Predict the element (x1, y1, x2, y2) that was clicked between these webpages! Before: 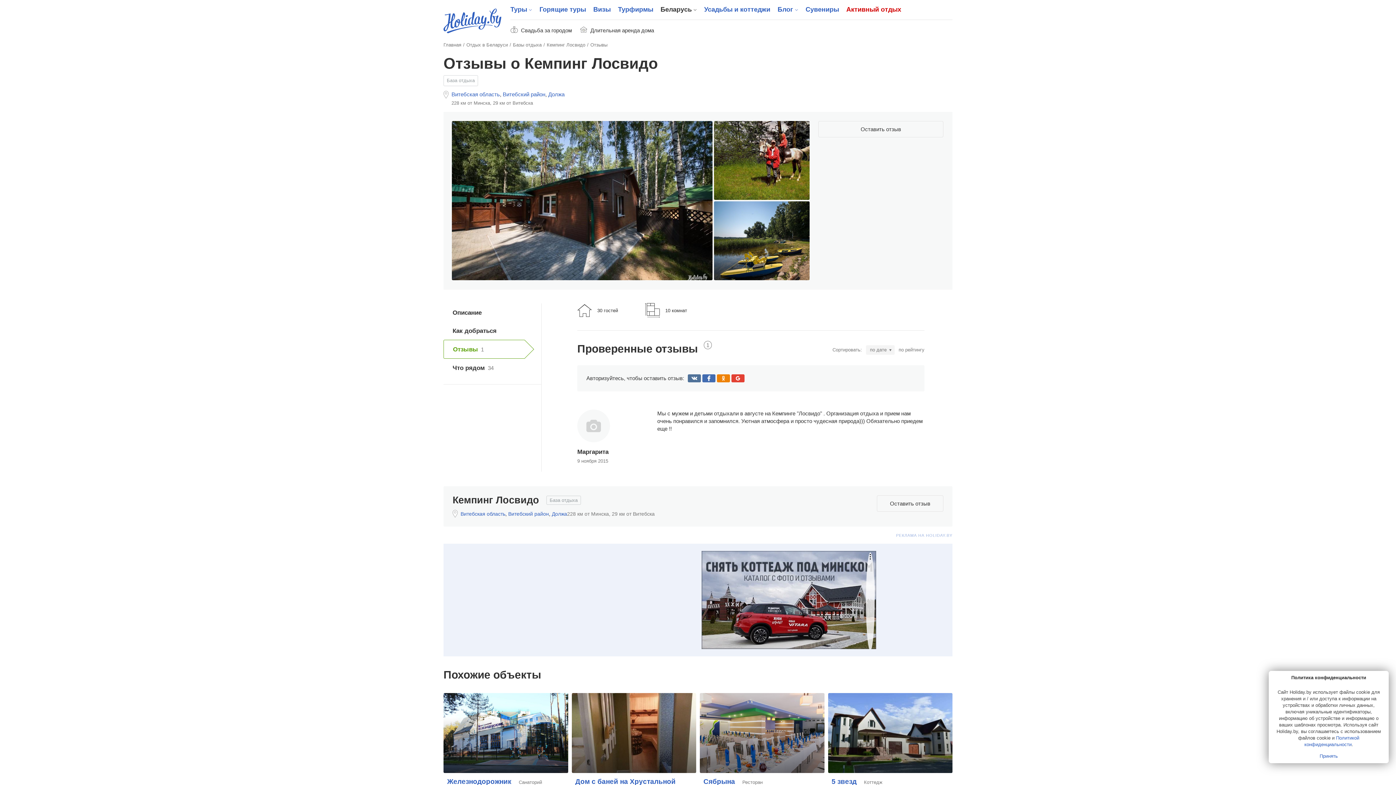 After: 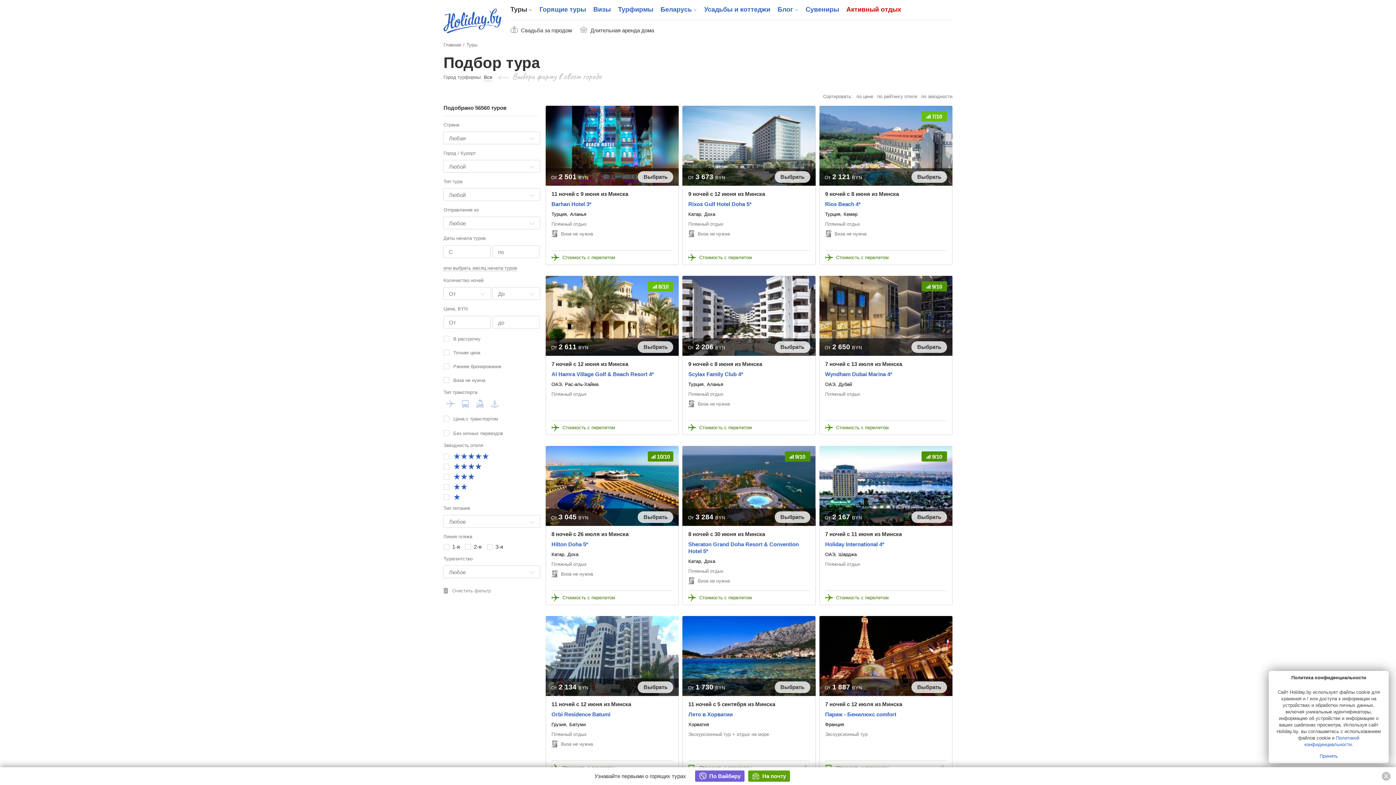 Action: bbox: (510, 0, 532, 19) label: Туры